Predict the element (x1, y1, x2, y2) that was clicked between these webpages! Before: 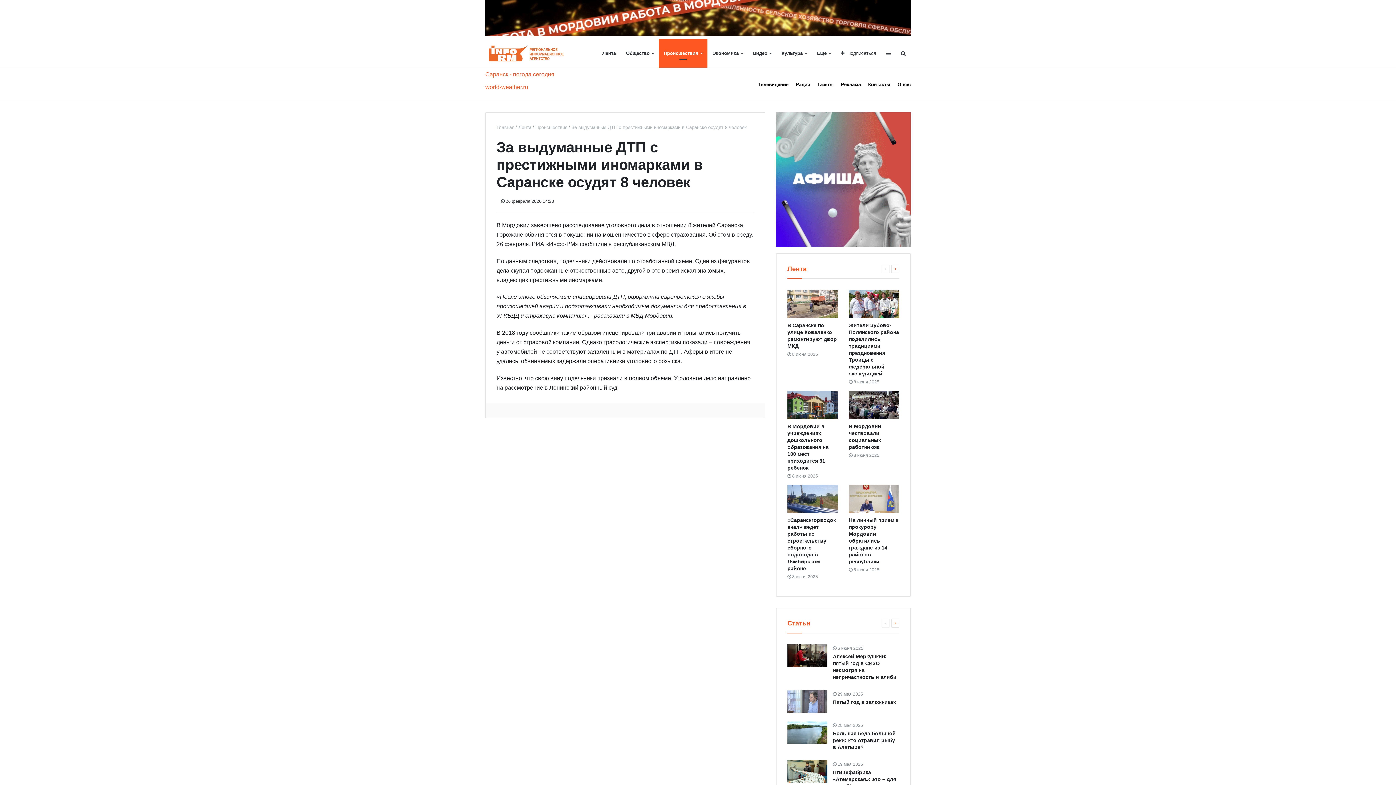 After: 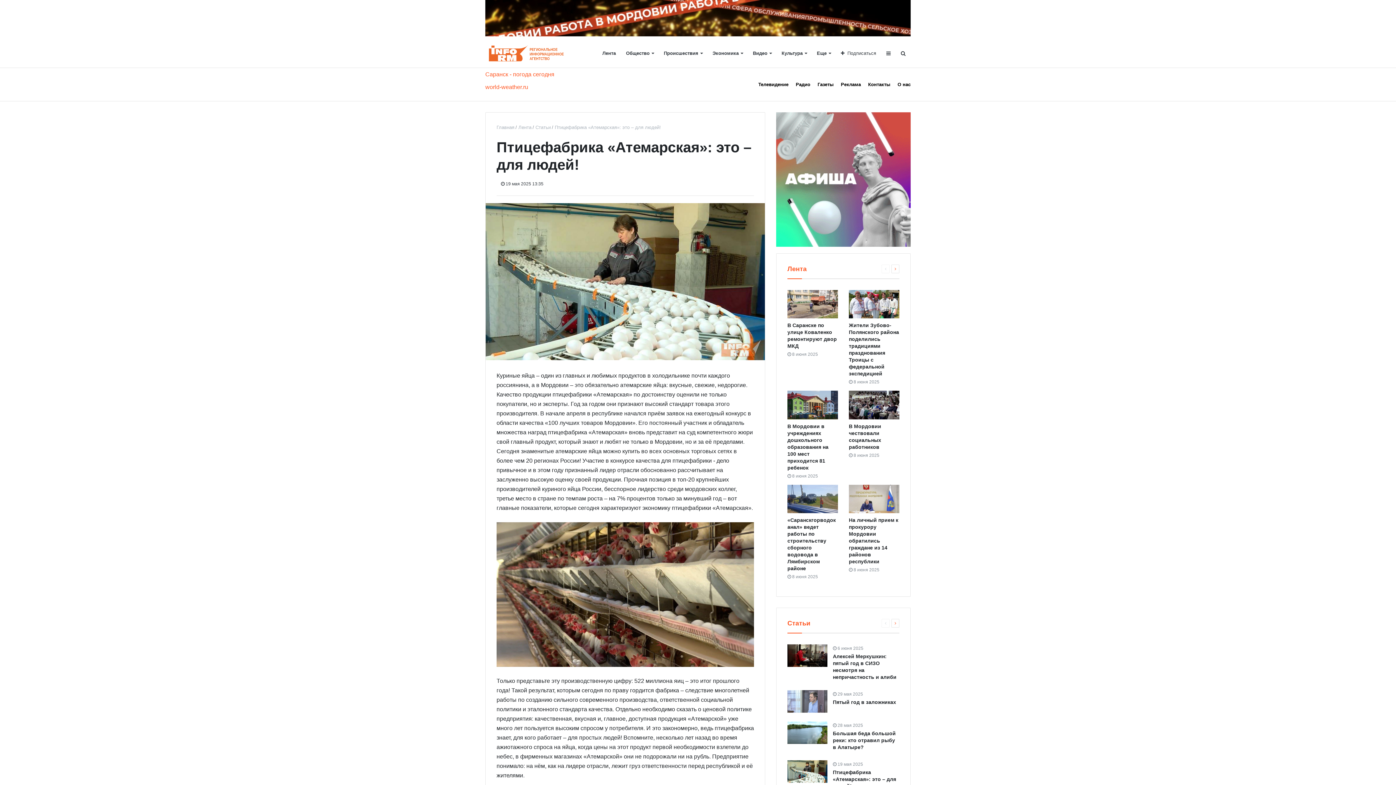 Action: bbox: (833, 769, 896, 789) label: Птицефабрика «Атемарская»: это – для людей!